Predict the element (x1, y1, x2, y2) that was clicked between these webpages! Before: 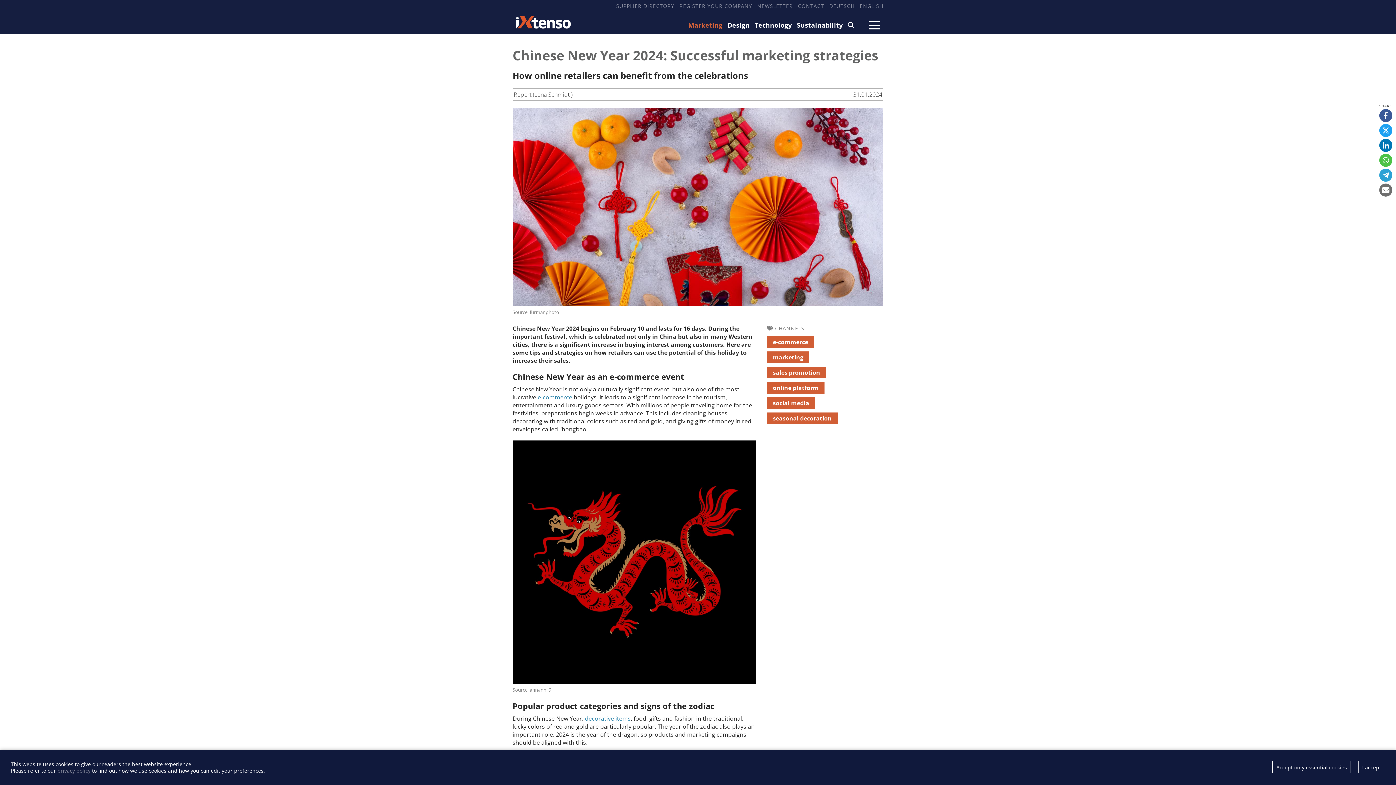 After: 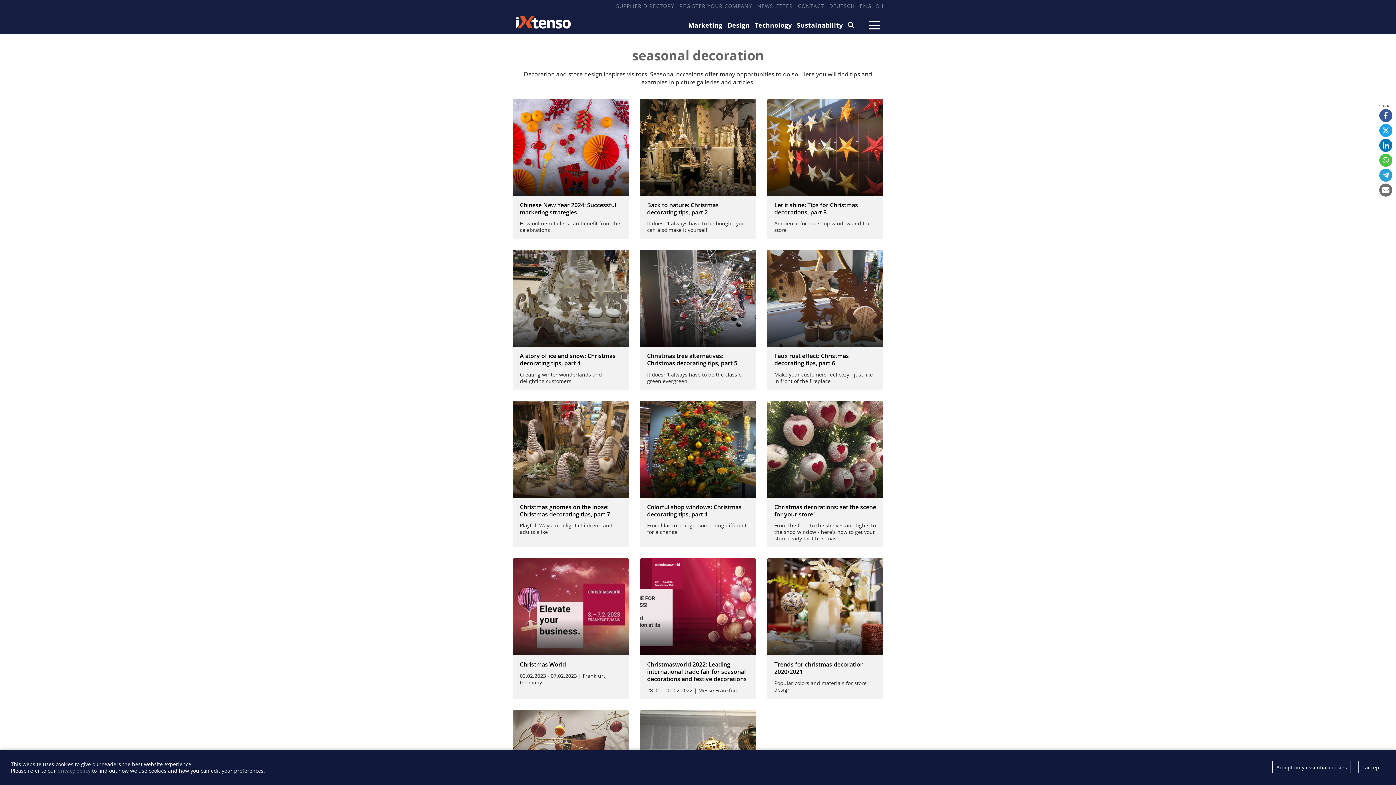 Action: label: decorative items bbox: (585, 715, 630, 723)